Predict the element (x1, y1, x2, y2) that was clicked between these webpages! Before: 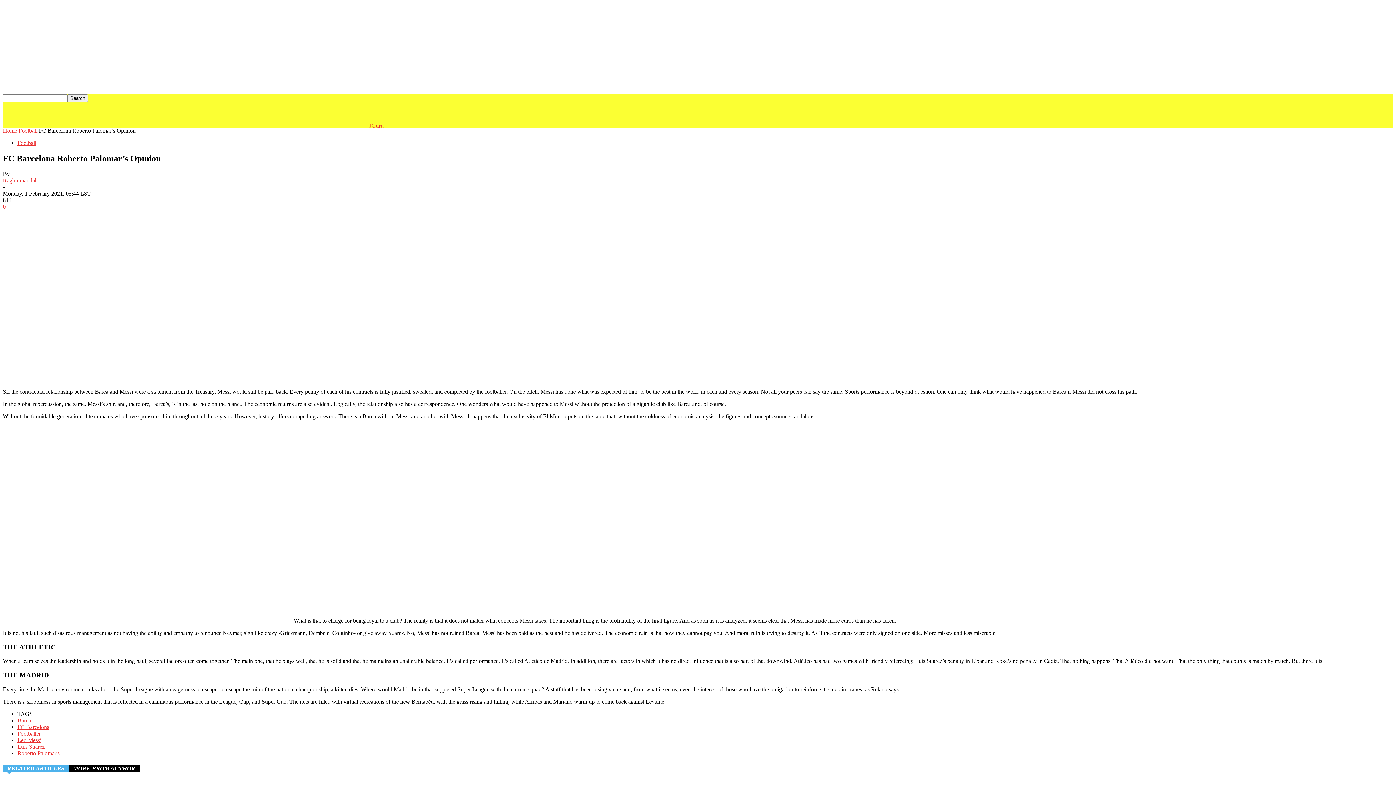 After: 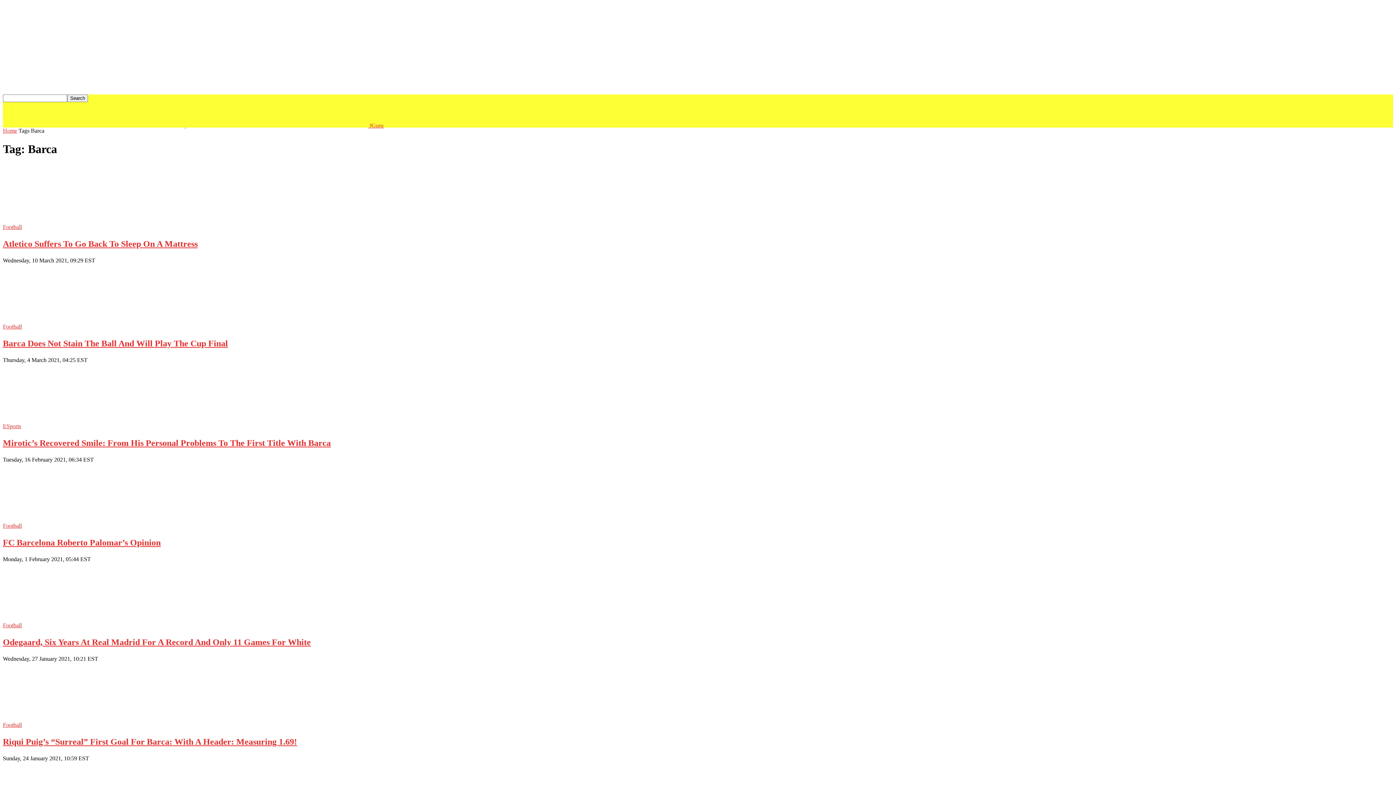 Action: label: Barca bbox: (17, 717, 30, 723)